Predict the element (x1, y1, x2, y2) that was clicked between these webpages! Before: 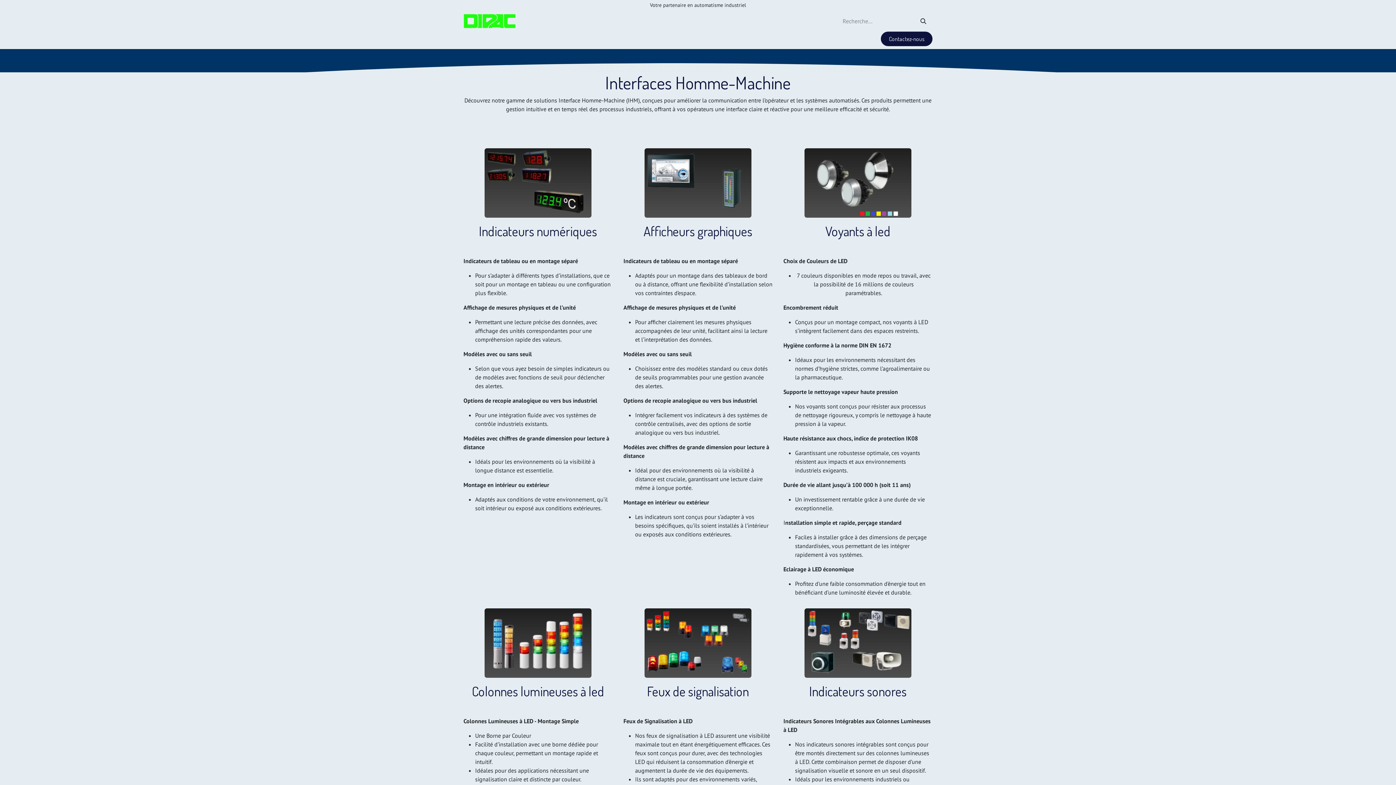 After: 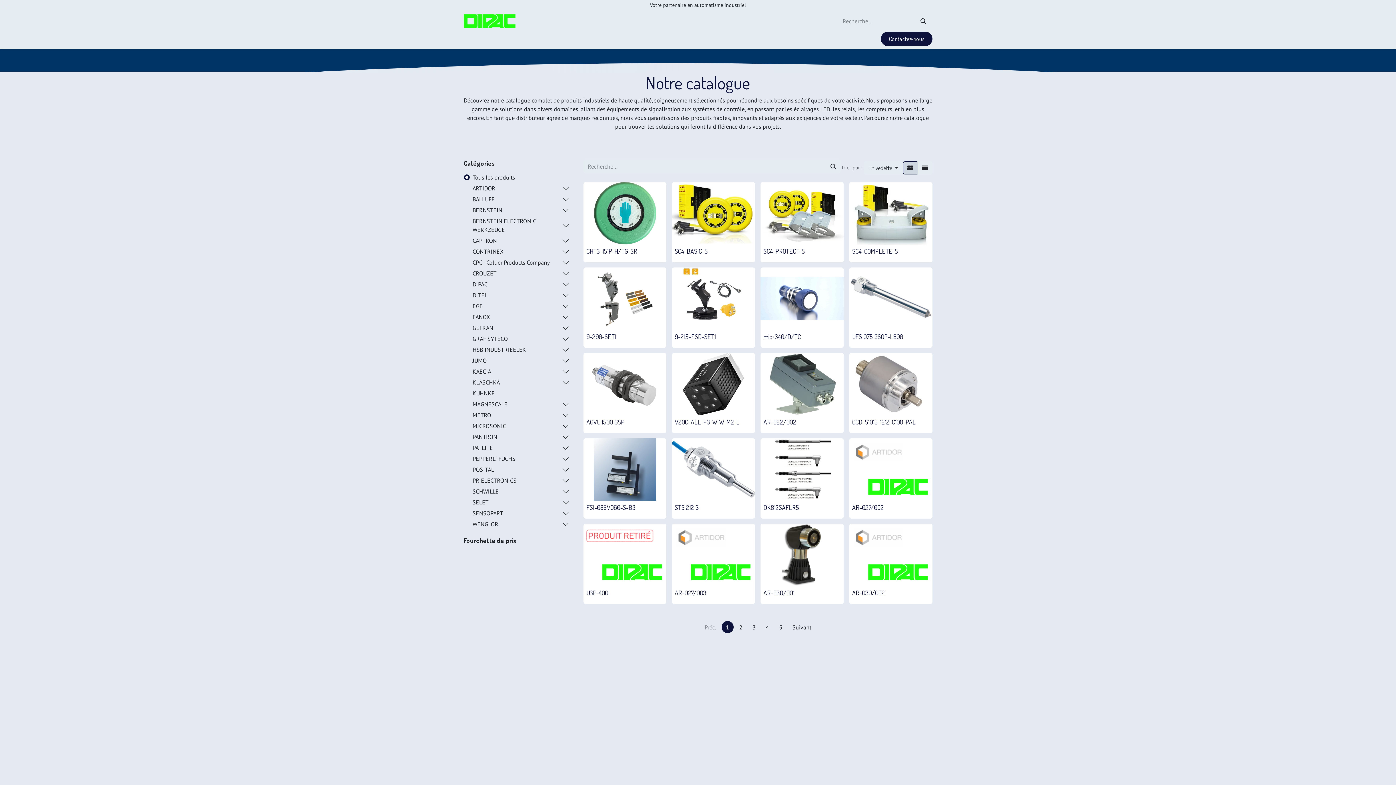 Action: label: Catalogue bbox: (598, 33, 627, 47)